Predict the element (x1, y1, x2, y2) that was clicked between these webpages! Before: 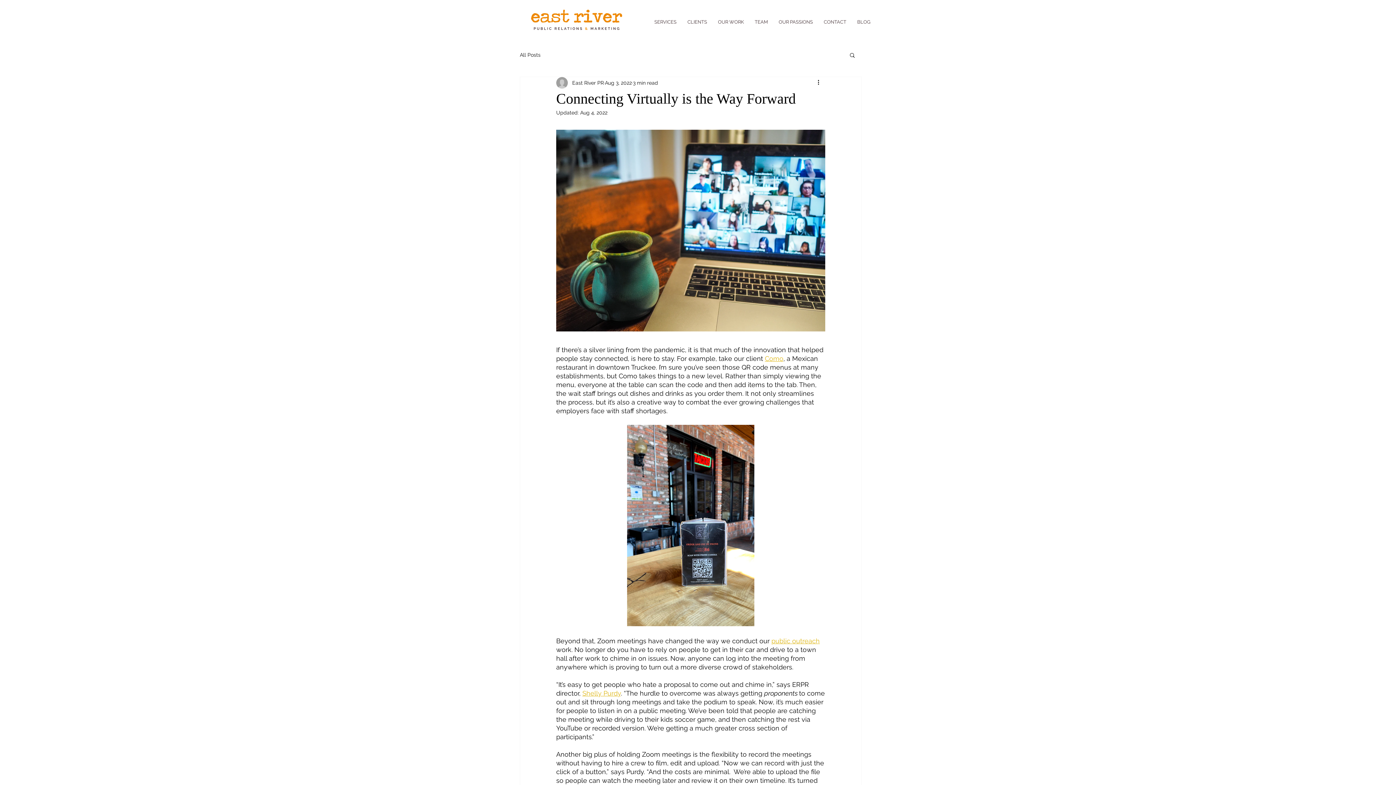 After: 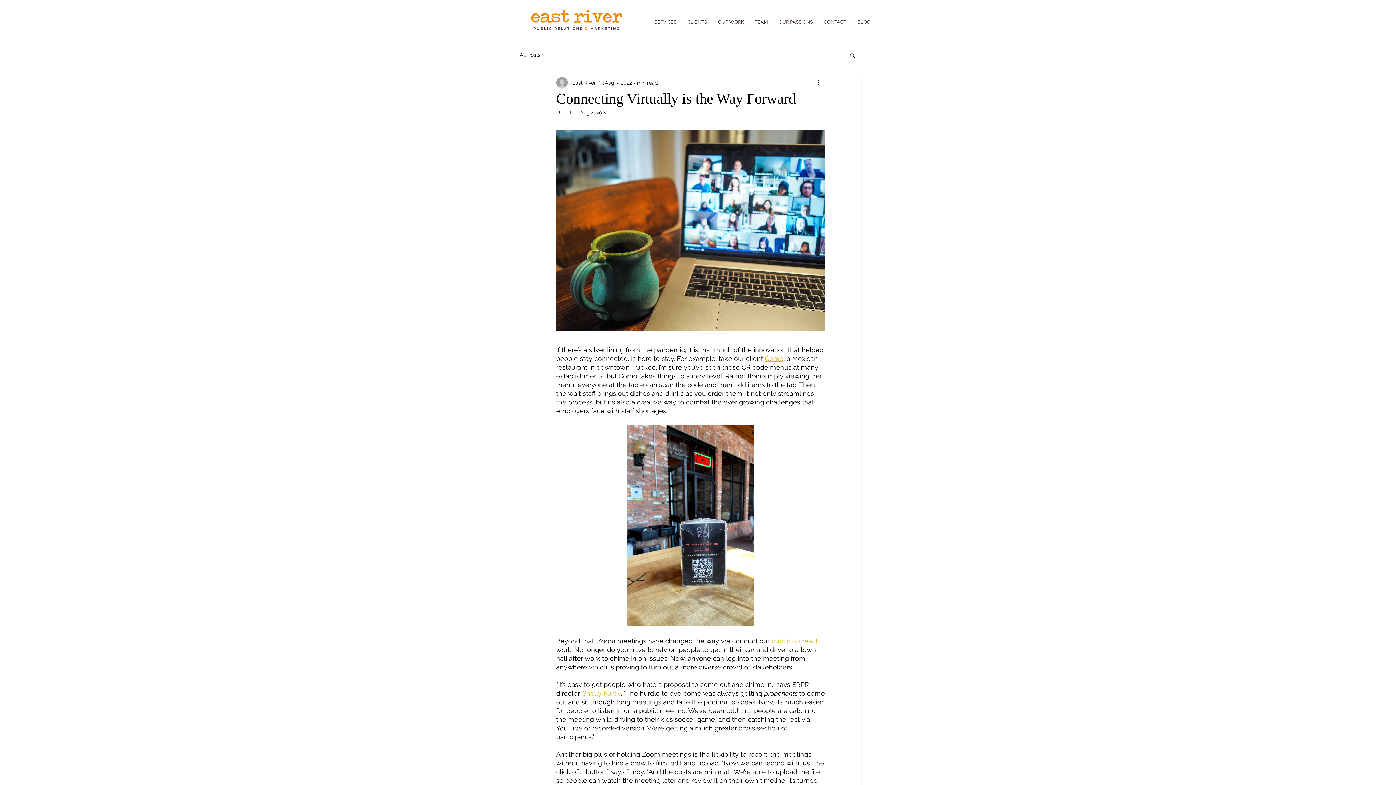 Action: bbox: (765, 354, 783, 362) label: Como